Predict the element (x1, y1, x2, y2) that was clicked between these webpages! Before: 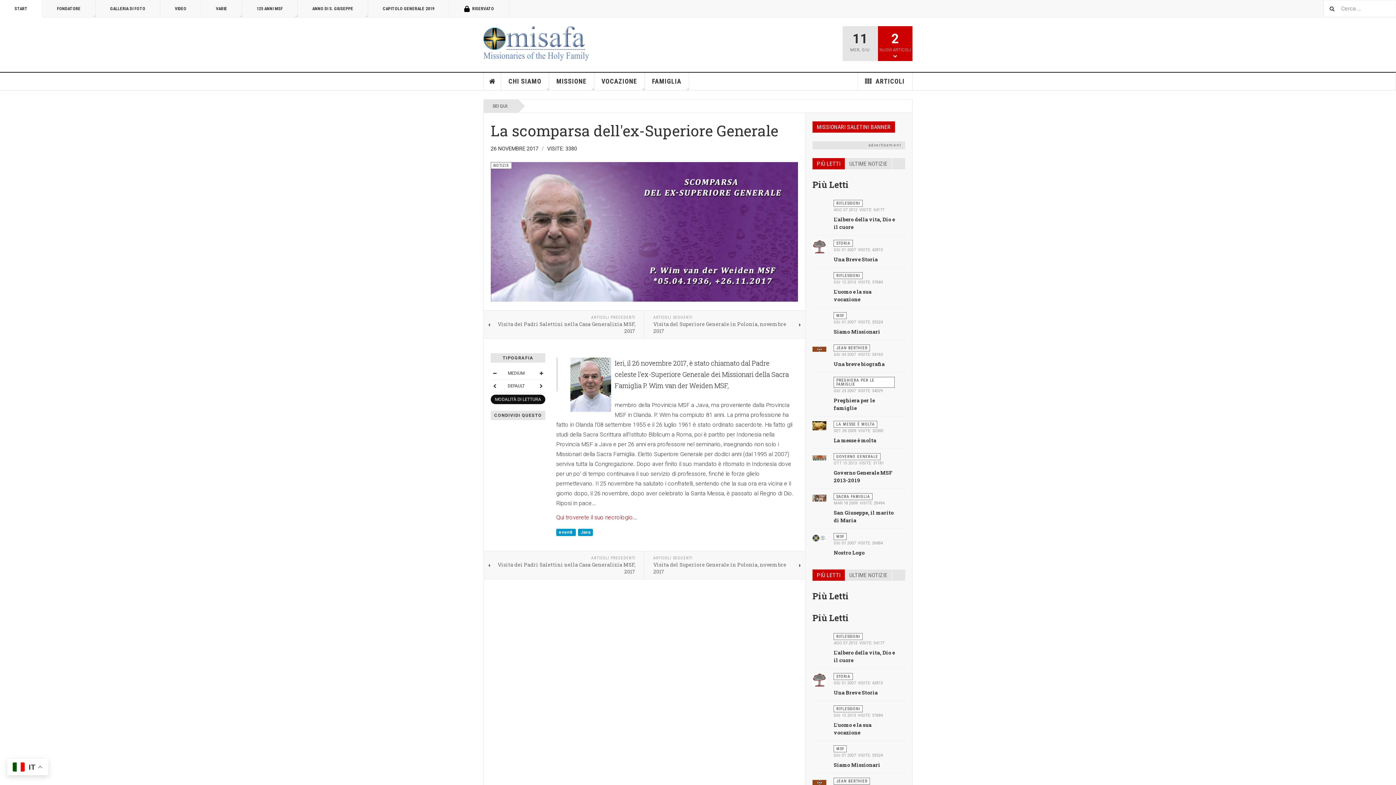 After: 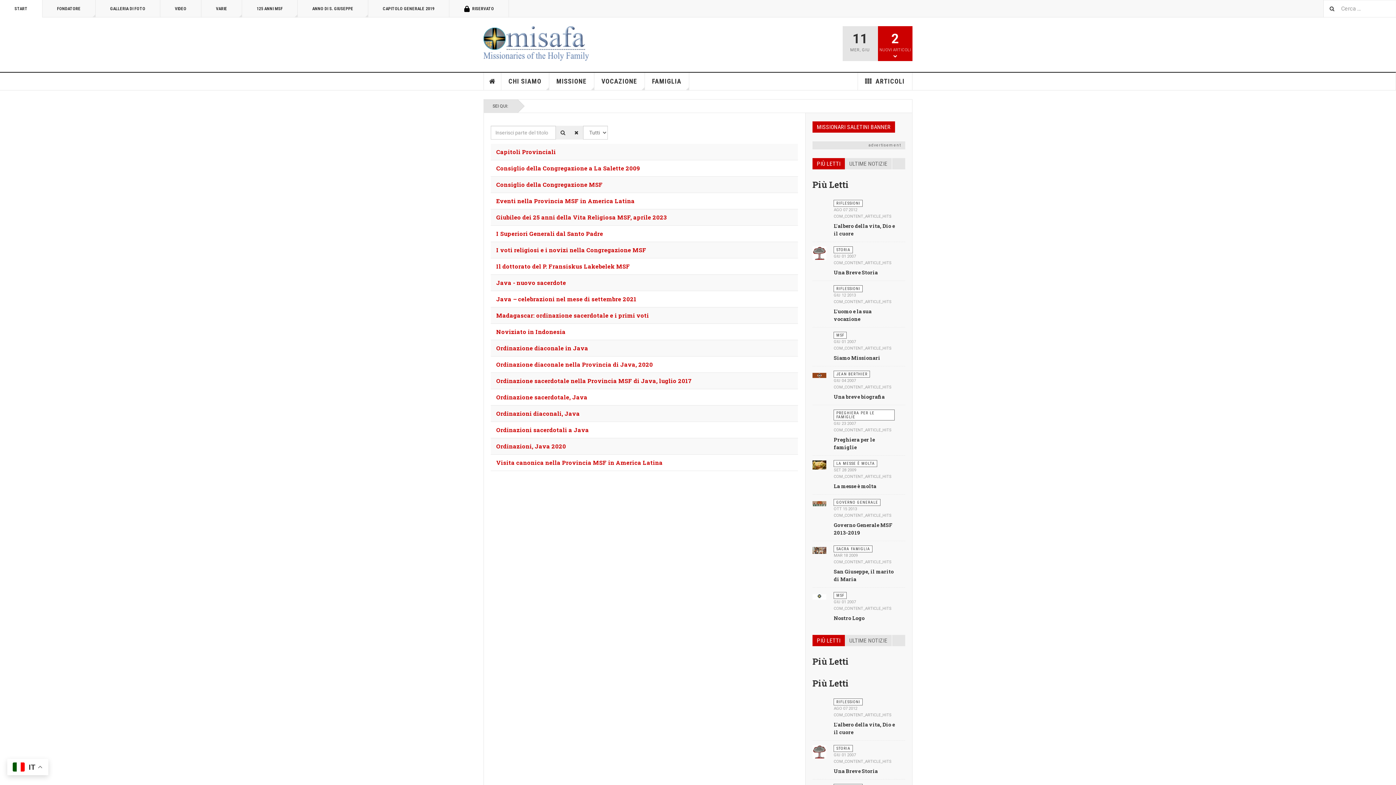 Action: bbox: (578, 528, 593, 536) label: Java